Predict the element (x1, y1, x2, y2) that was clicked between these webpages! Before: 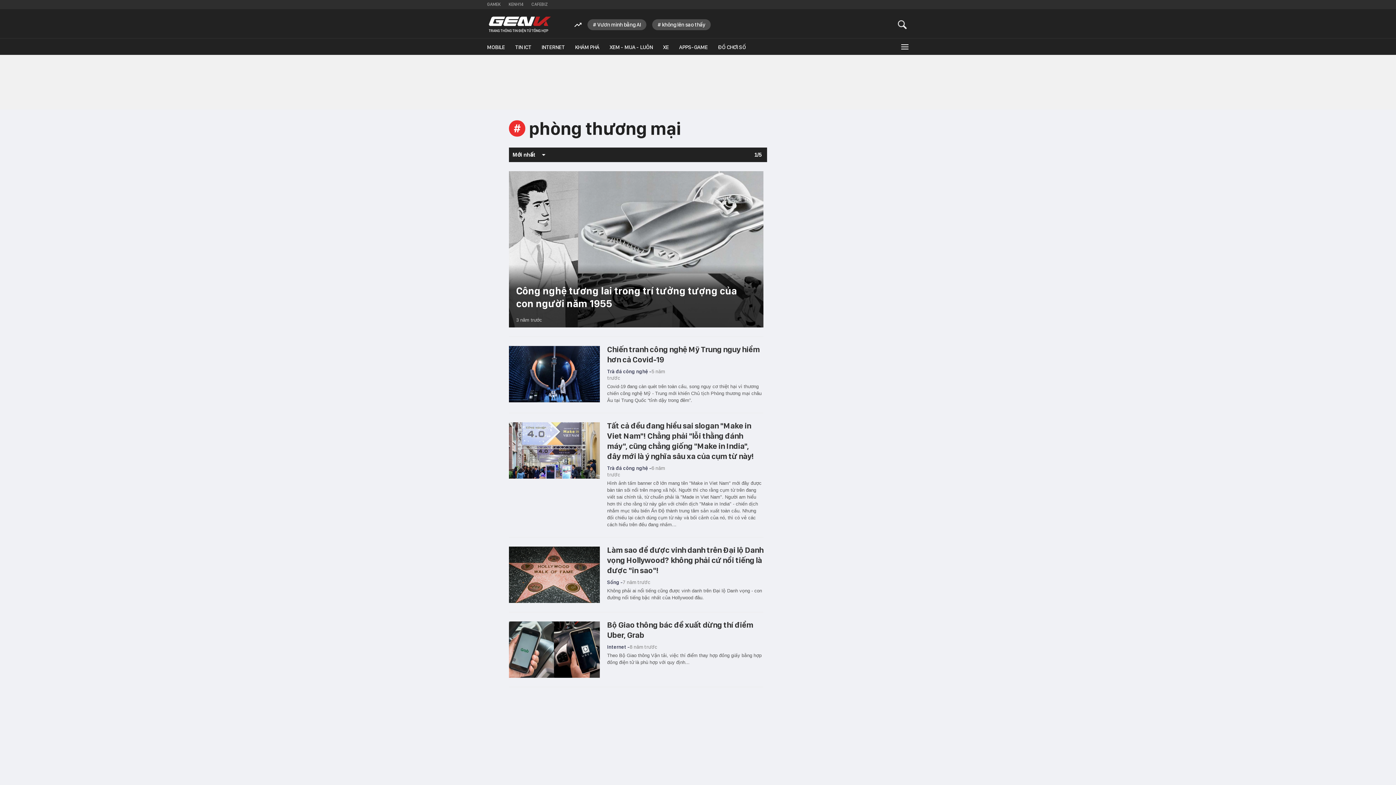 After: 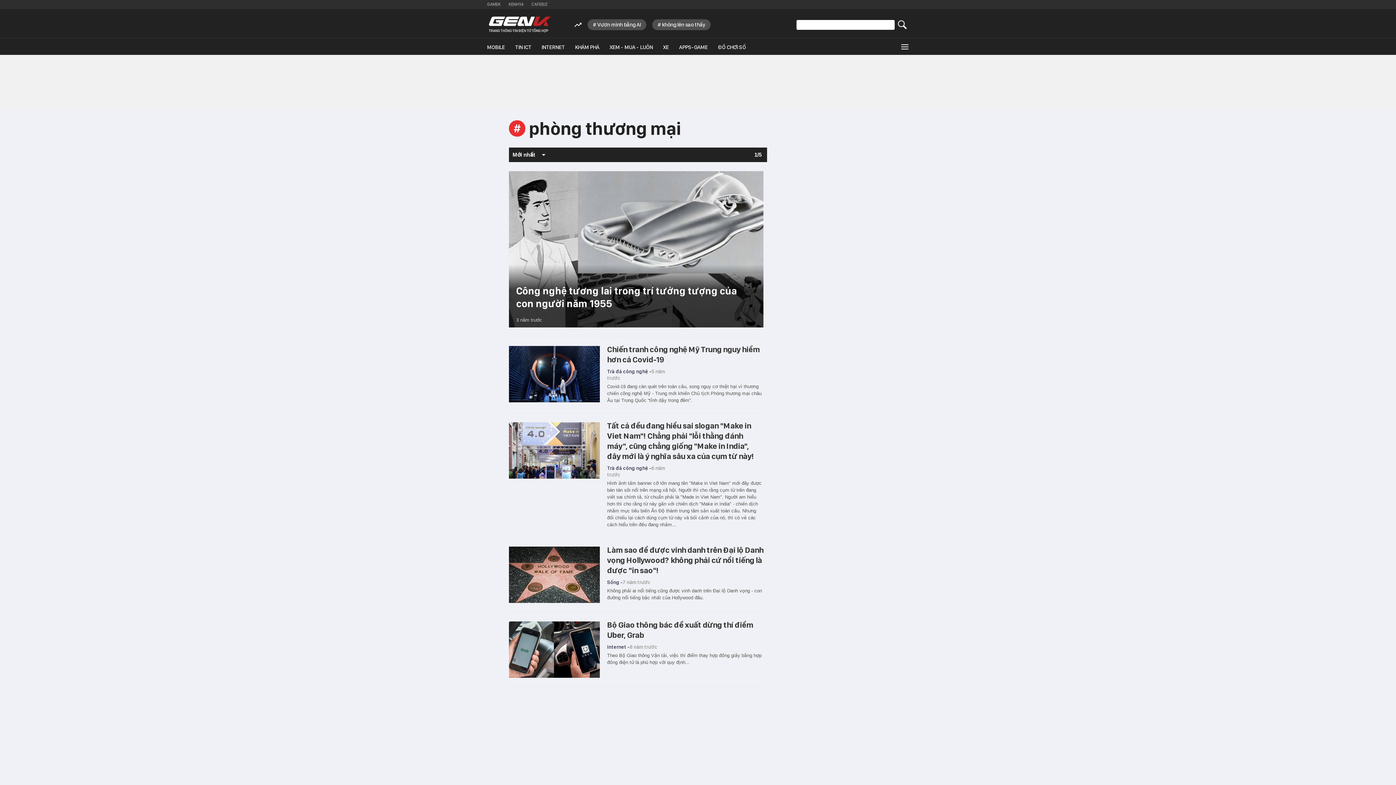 Action: bbox: (898, 20, 907, 29)